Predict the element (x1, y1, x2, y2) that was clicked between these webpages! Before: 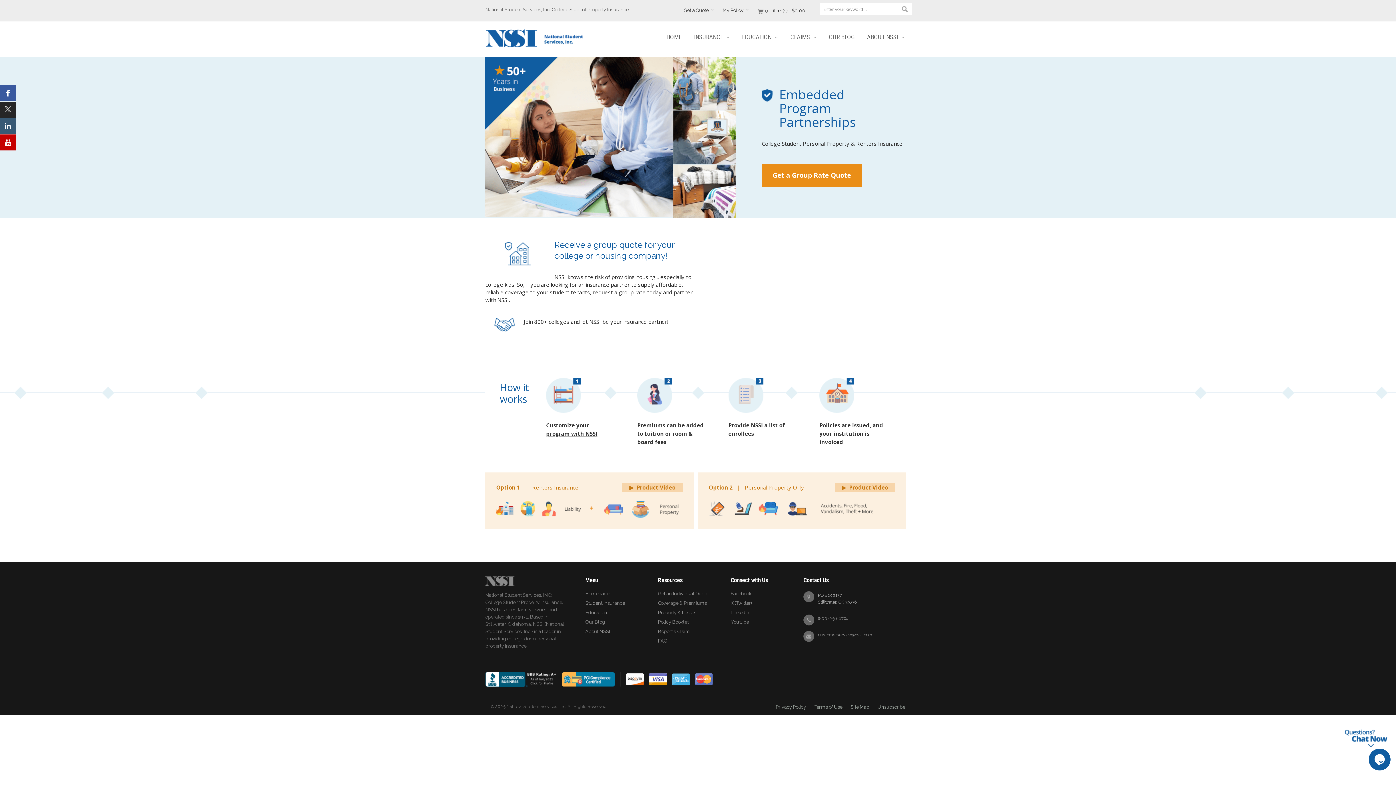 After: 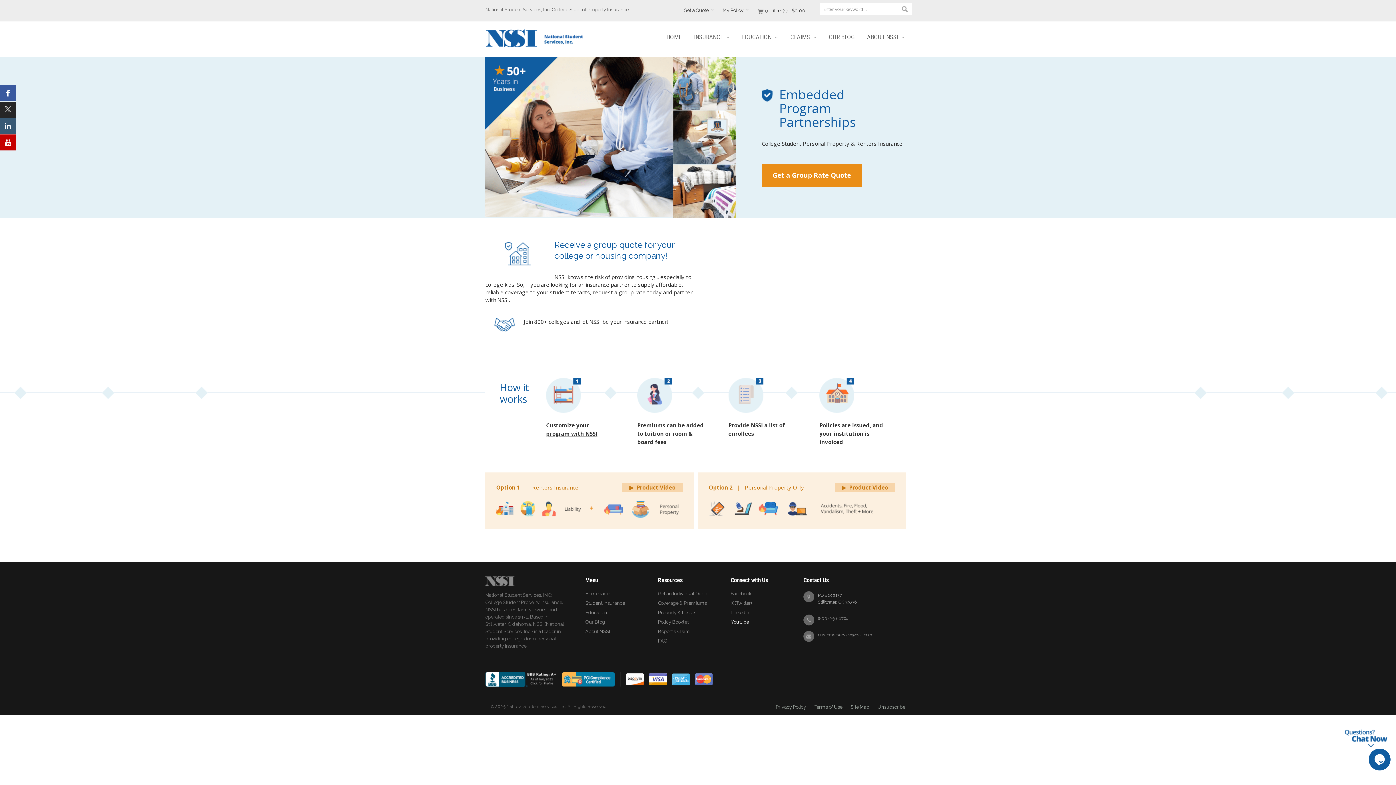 Action: label: Youtube bbox: (730, 616, 749, 626)